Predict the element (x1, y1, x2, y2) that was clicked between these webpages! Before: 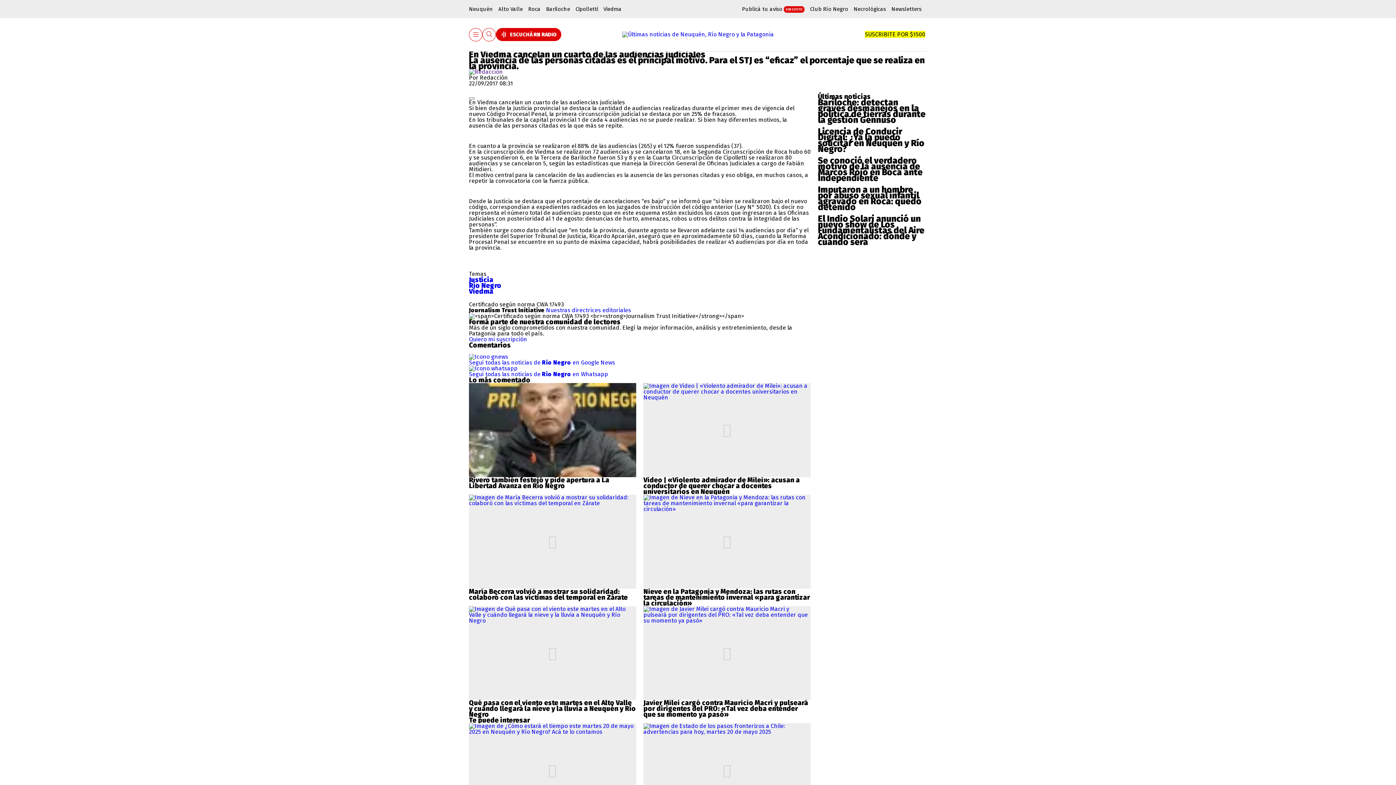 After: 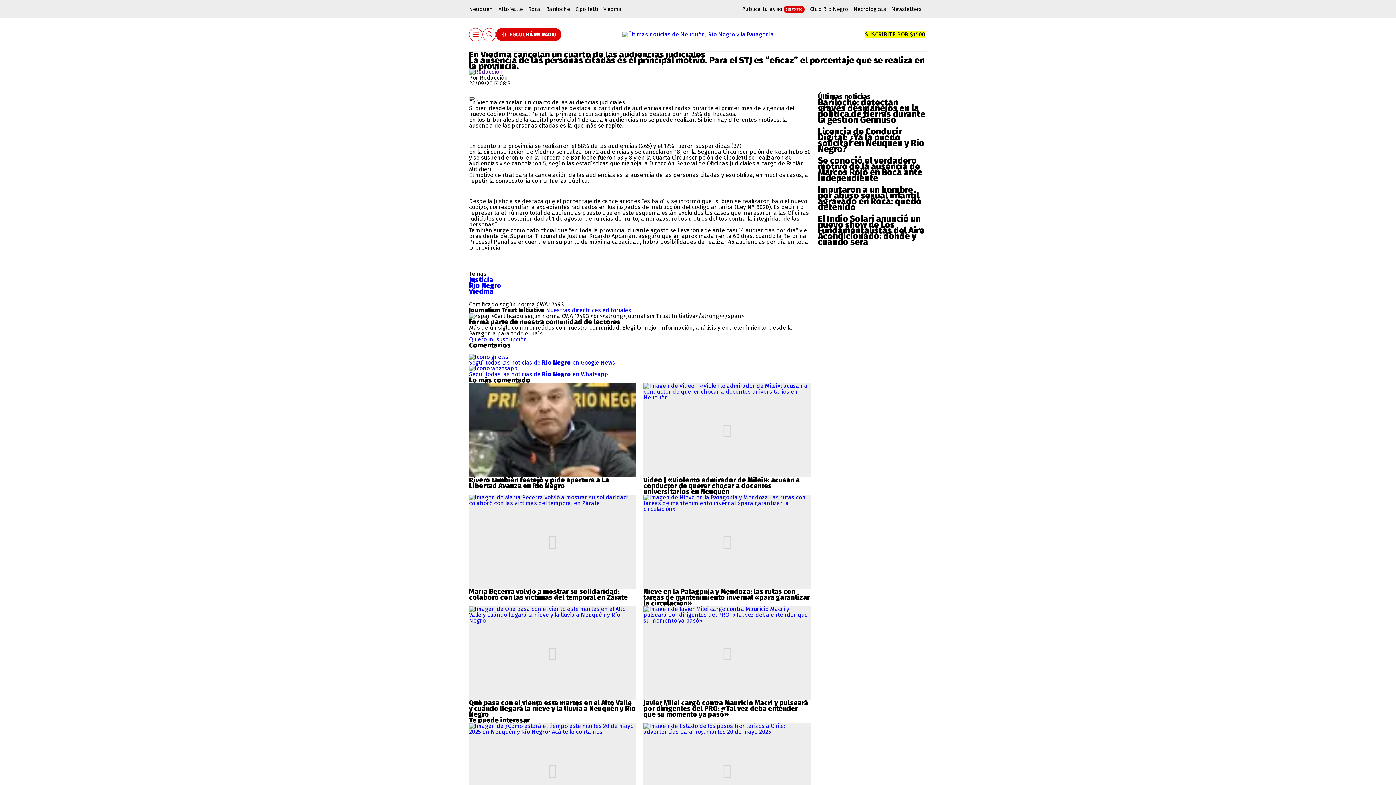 Action: bbox: (469, 97, 474, 99)